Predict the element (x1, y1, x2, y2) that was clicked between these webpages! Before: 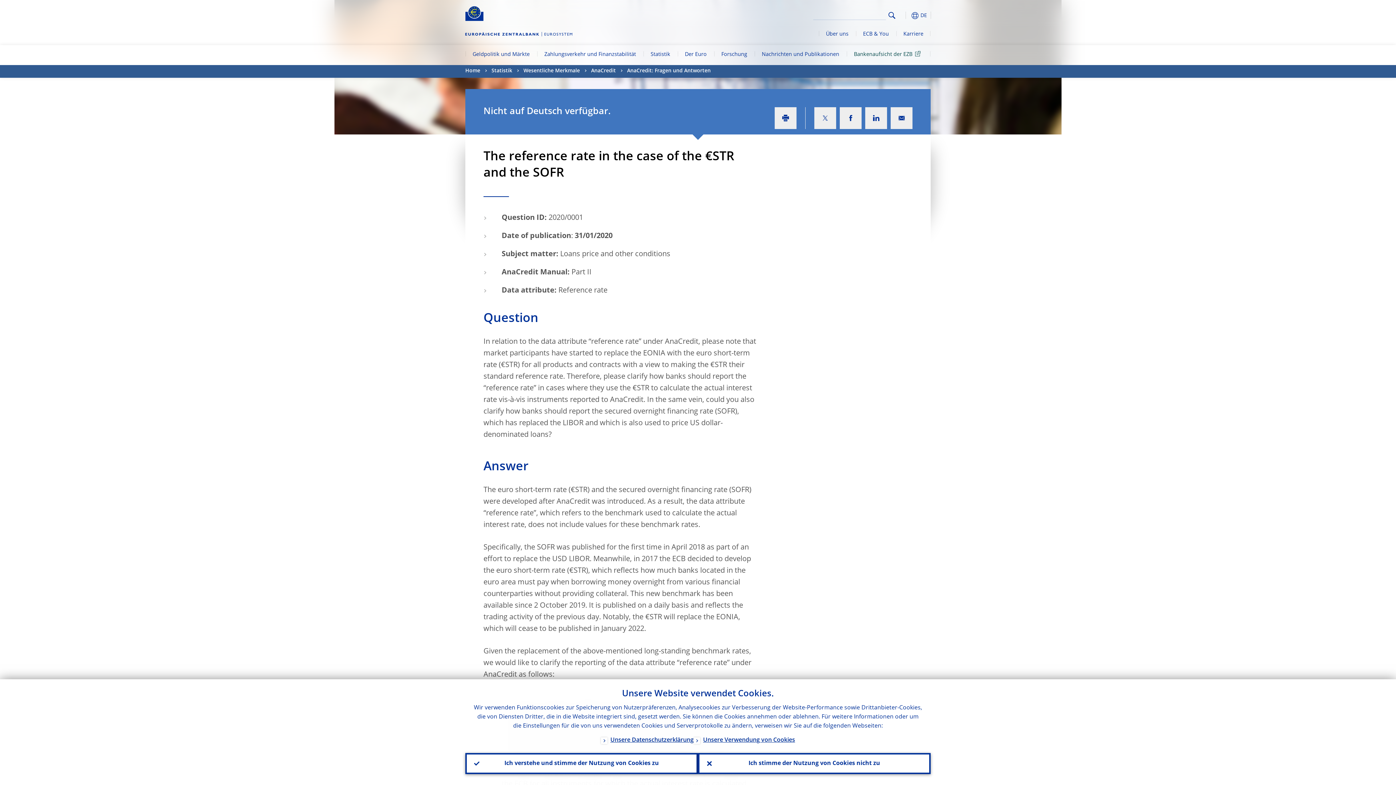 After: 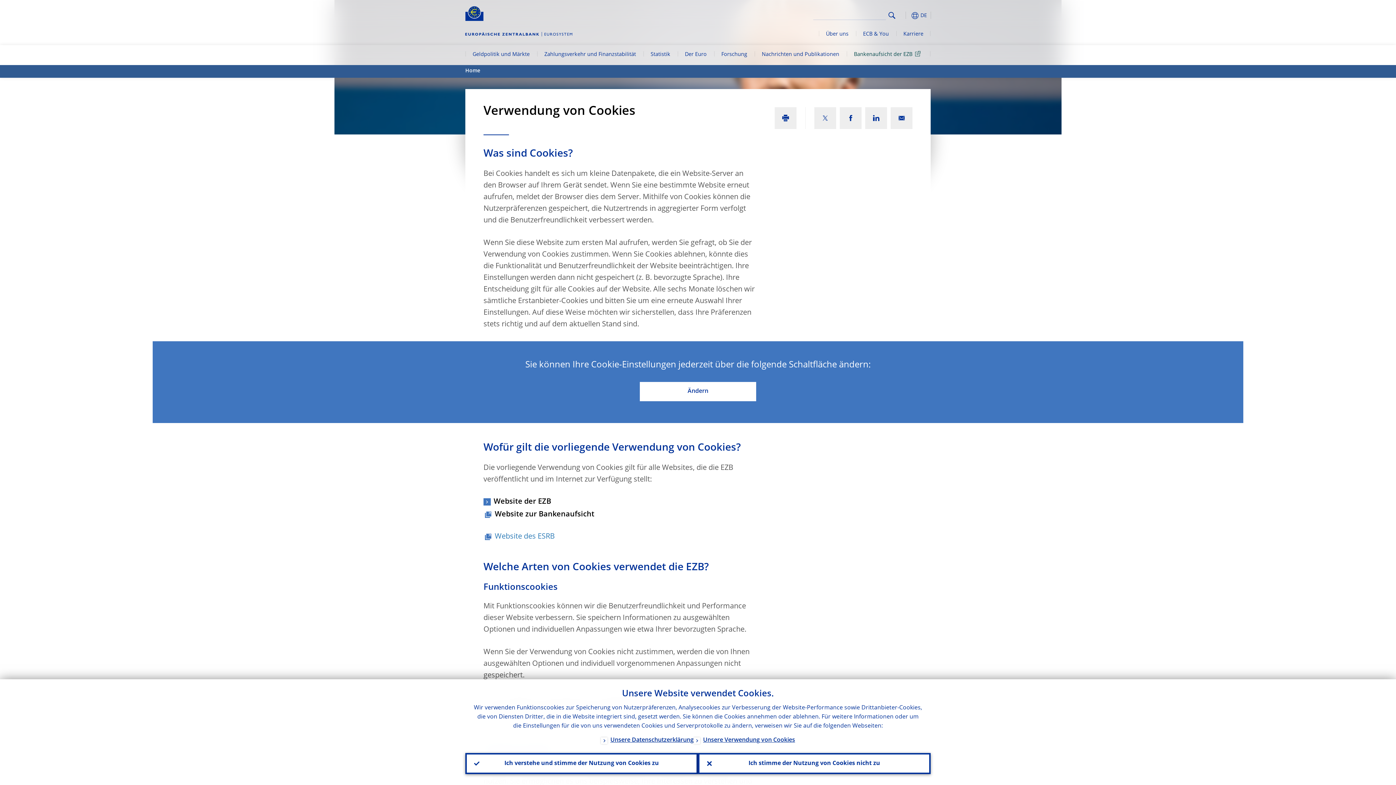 Action: label: Unsere Verwendung von Cookies bbox: (693, 736, 795, 746)